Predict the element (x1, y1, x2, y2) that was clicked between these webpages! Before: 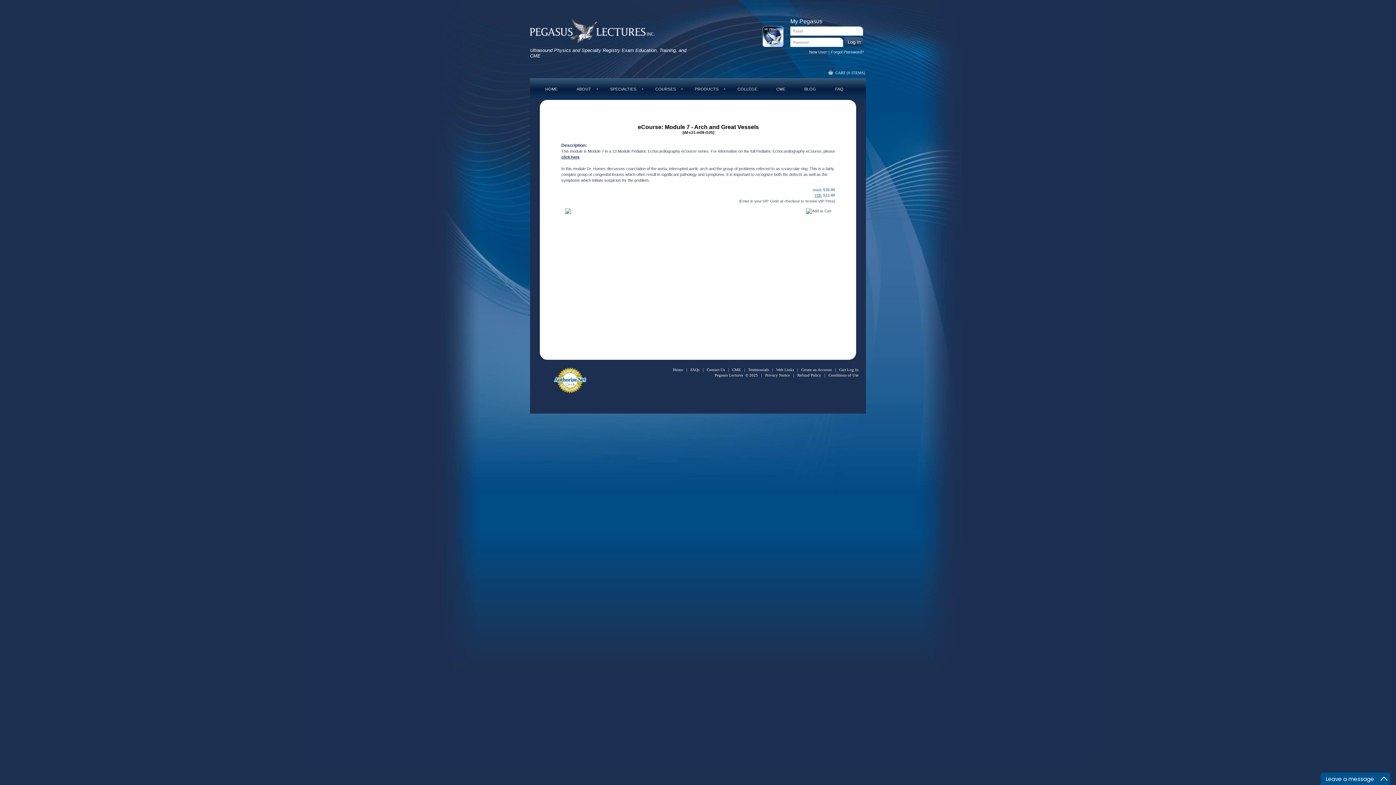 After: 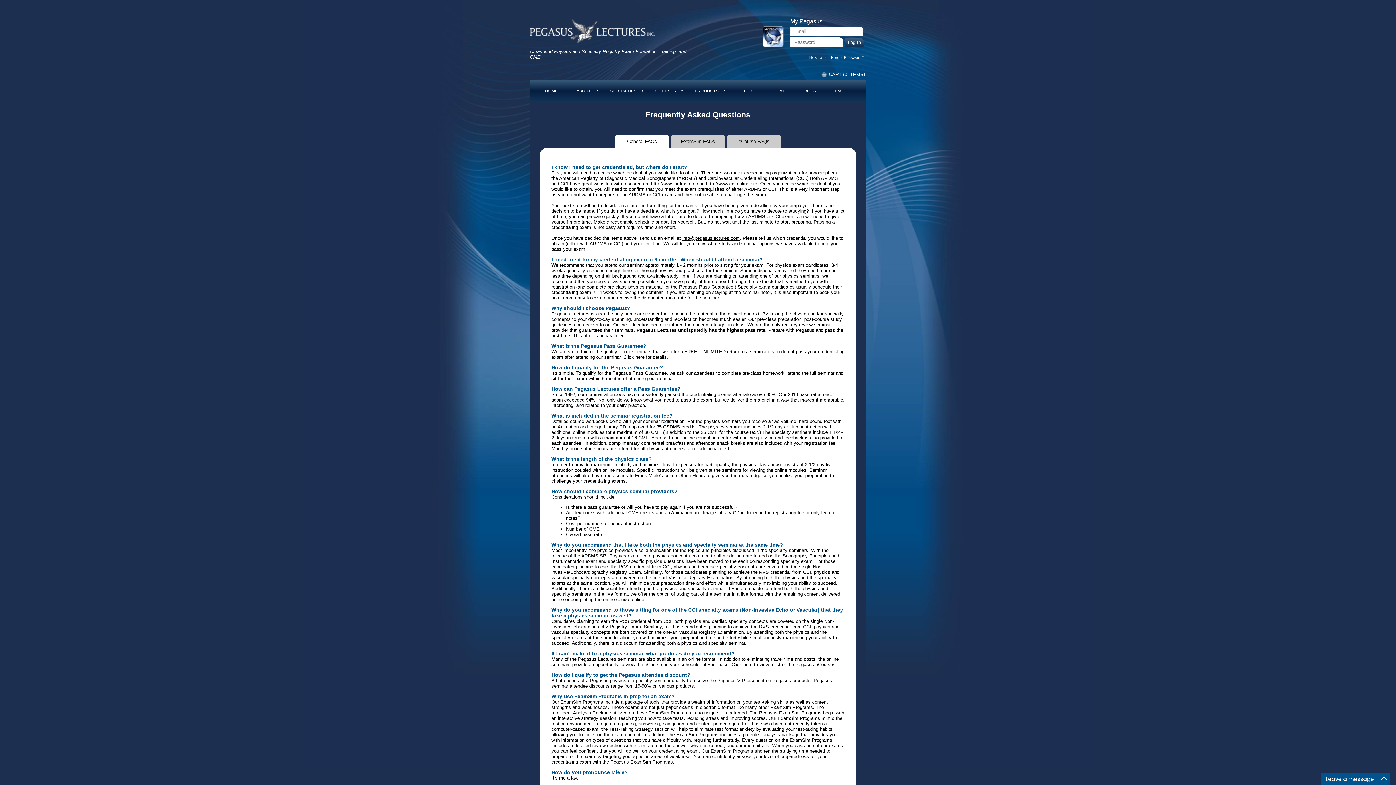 Action: bbox: (831, 83, 854, 94) label: FAQ